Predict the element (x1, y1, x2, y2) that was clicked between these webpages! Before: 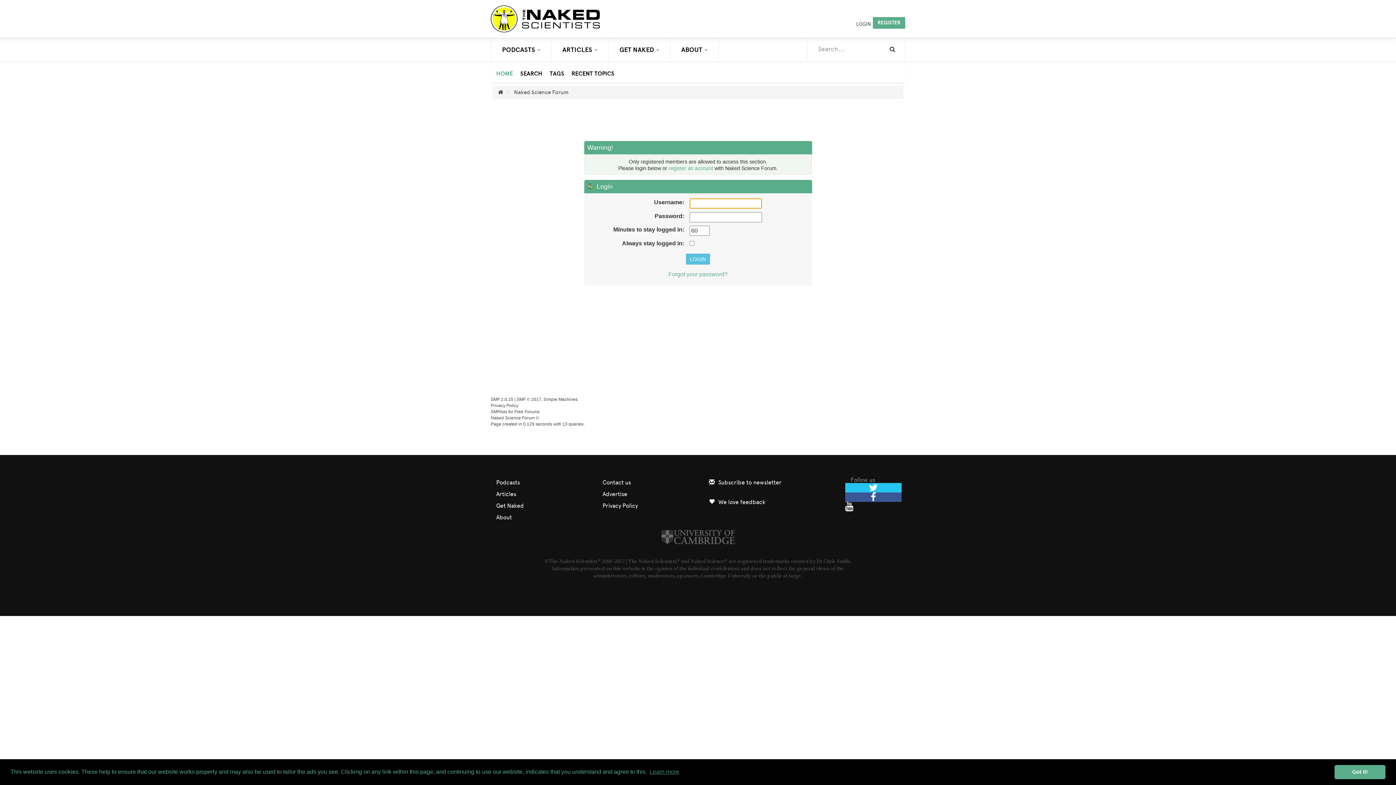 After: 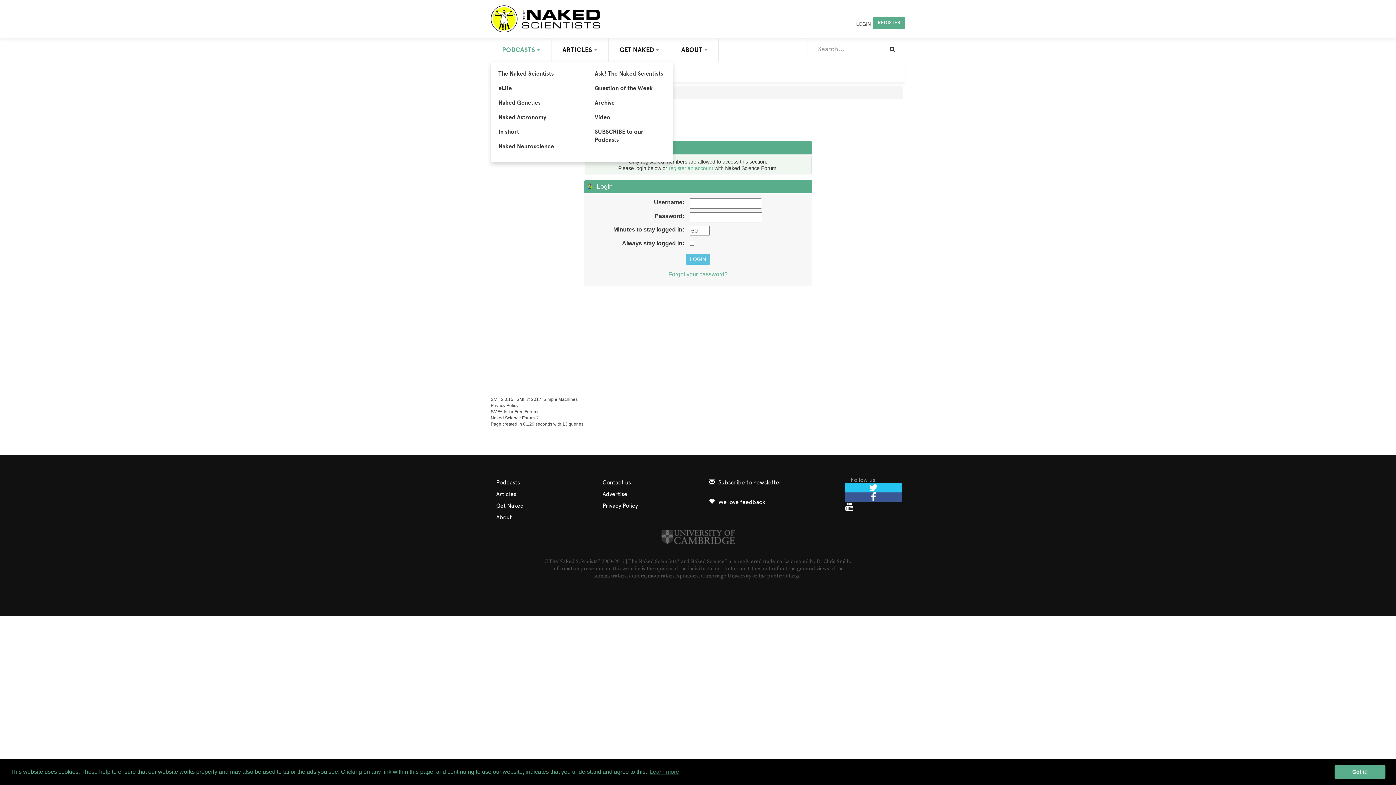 Action: bbox: (491, 38, 551, 61) label: PODCASTS 